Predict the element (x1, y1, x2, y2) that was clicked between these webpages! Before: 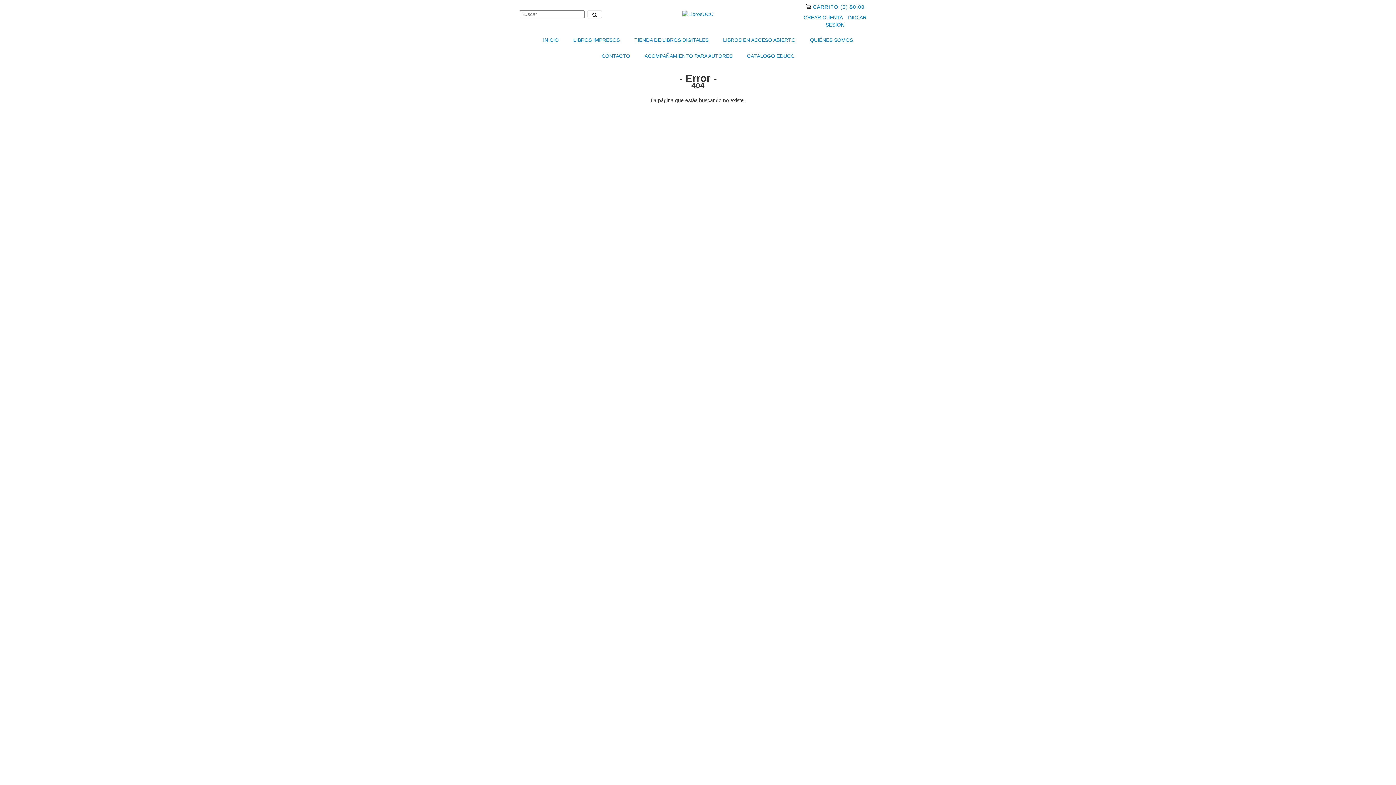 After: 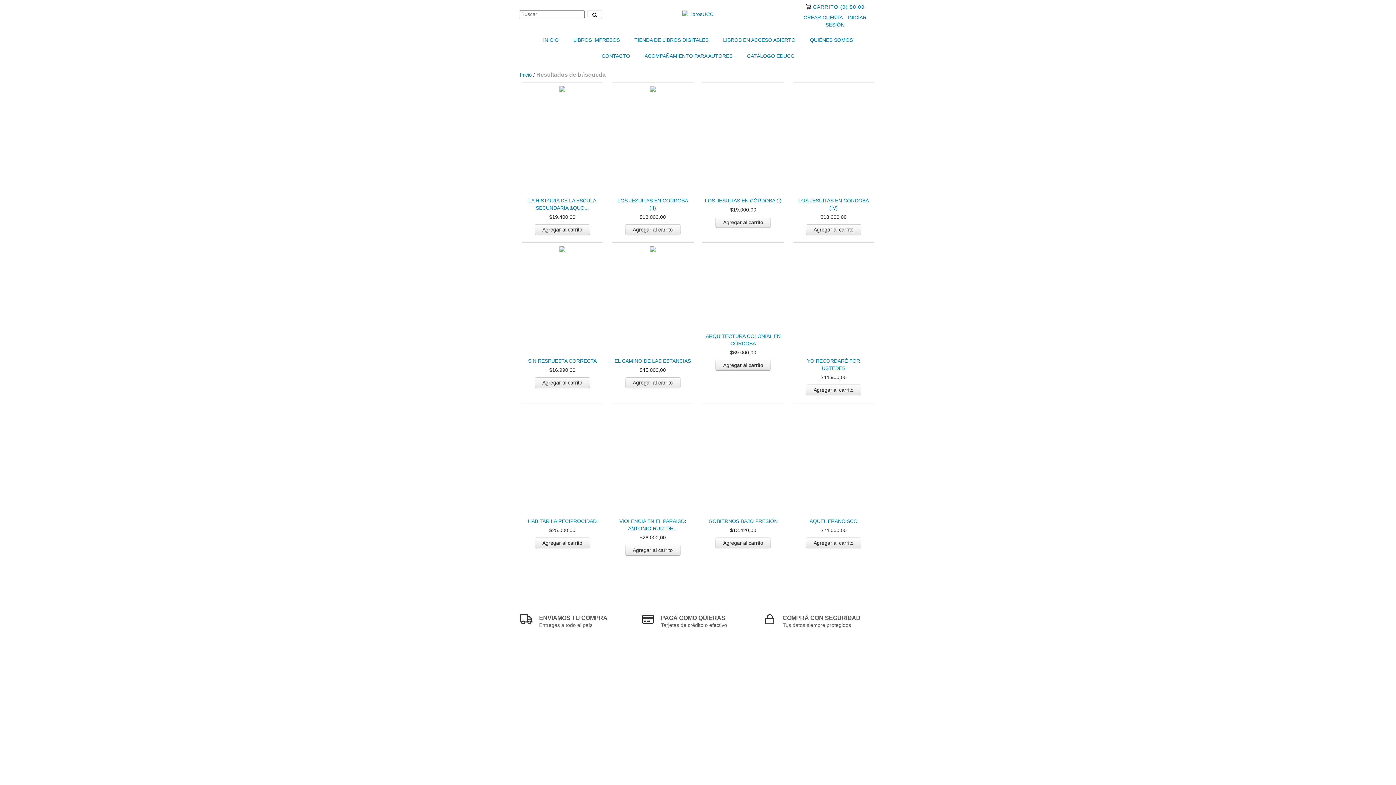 Action: bbox: (587, 10, 602, 18) label: Buscar